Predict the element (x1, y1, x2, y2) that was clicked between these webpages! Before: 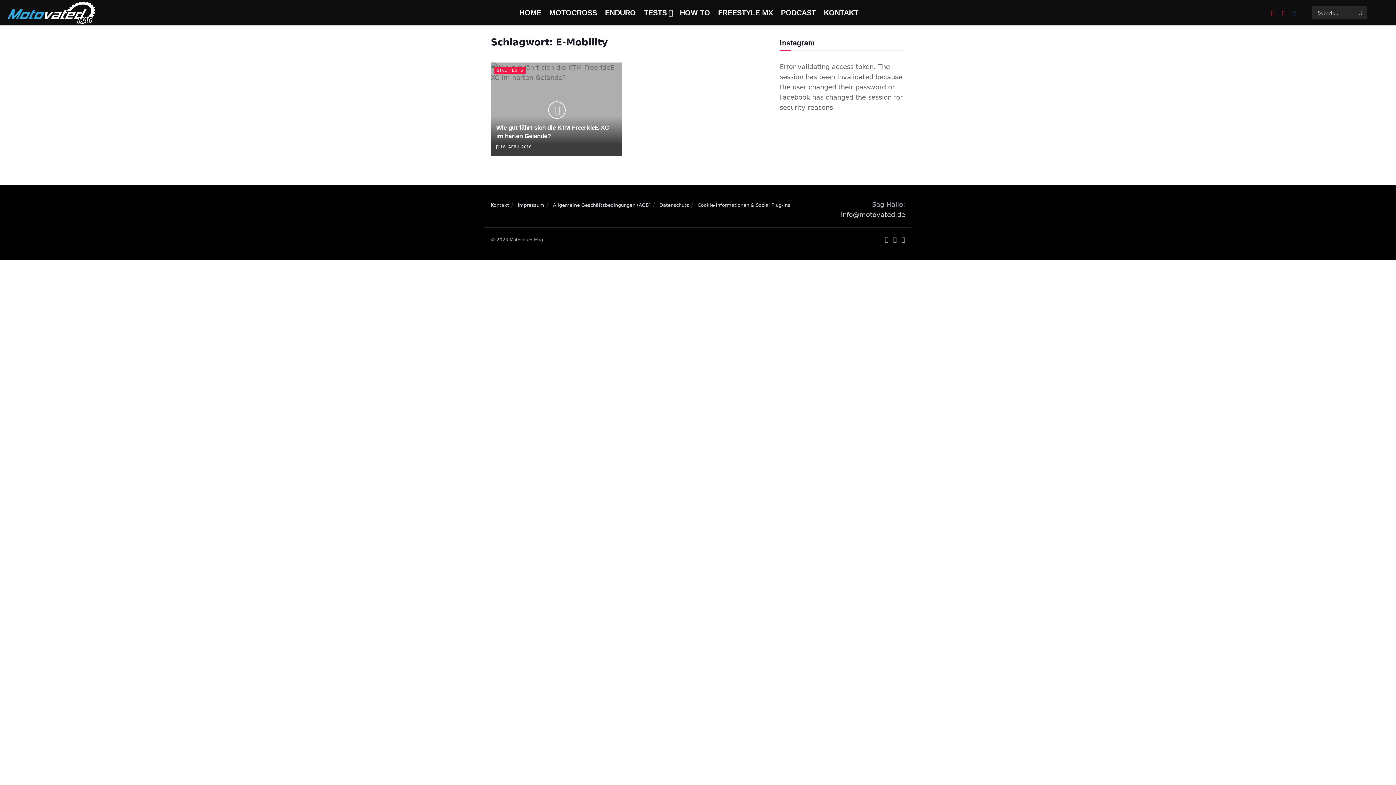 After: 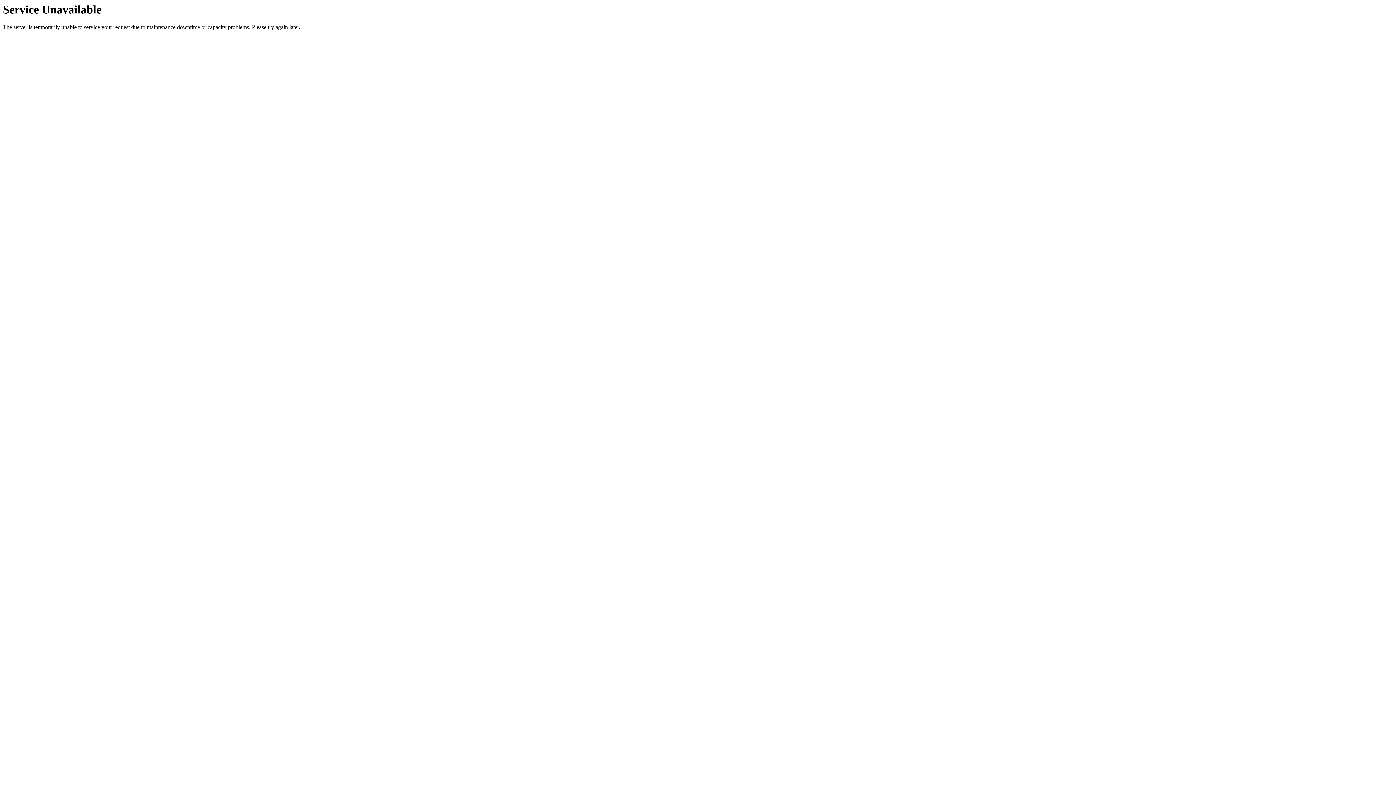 Action: label:  16. APRIL 2018 bbox: (496, 144, 531, 149)